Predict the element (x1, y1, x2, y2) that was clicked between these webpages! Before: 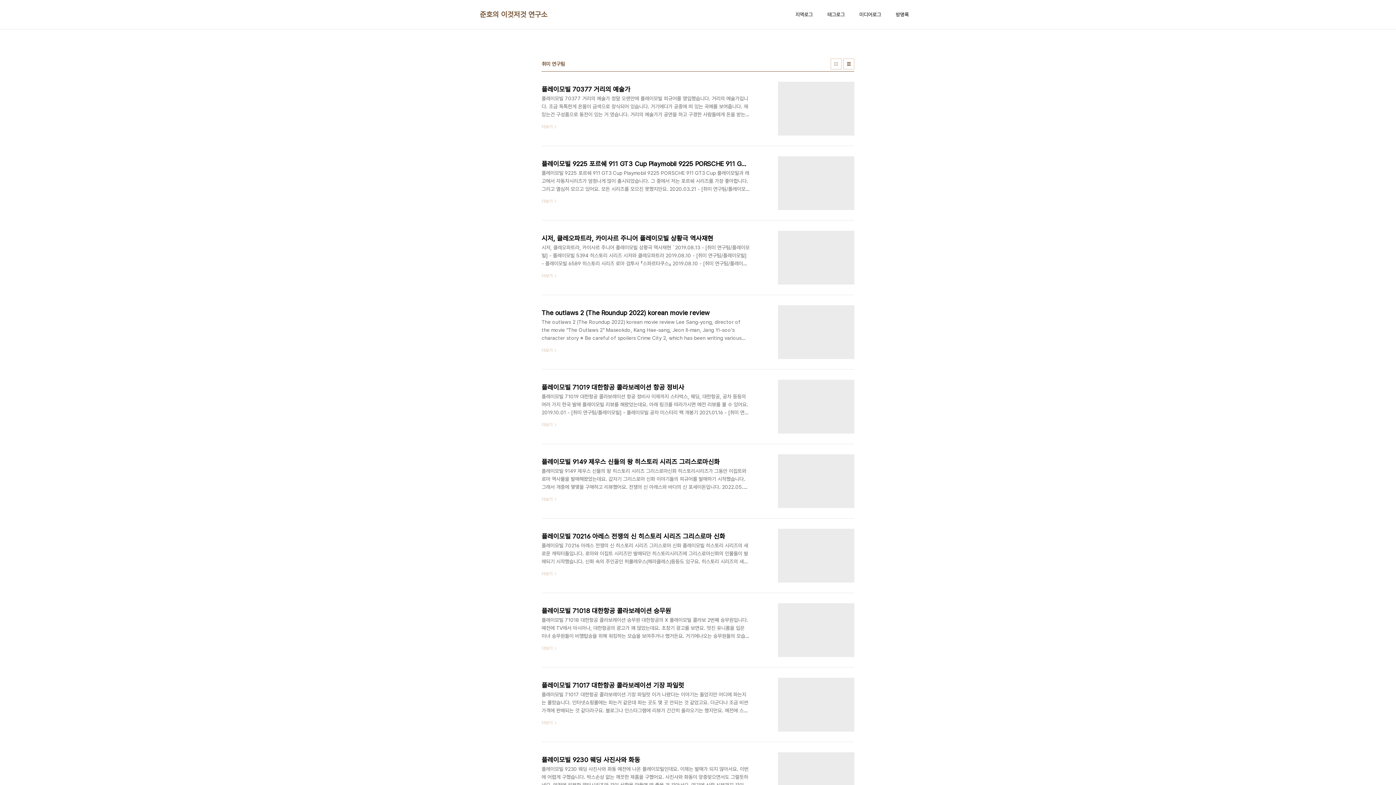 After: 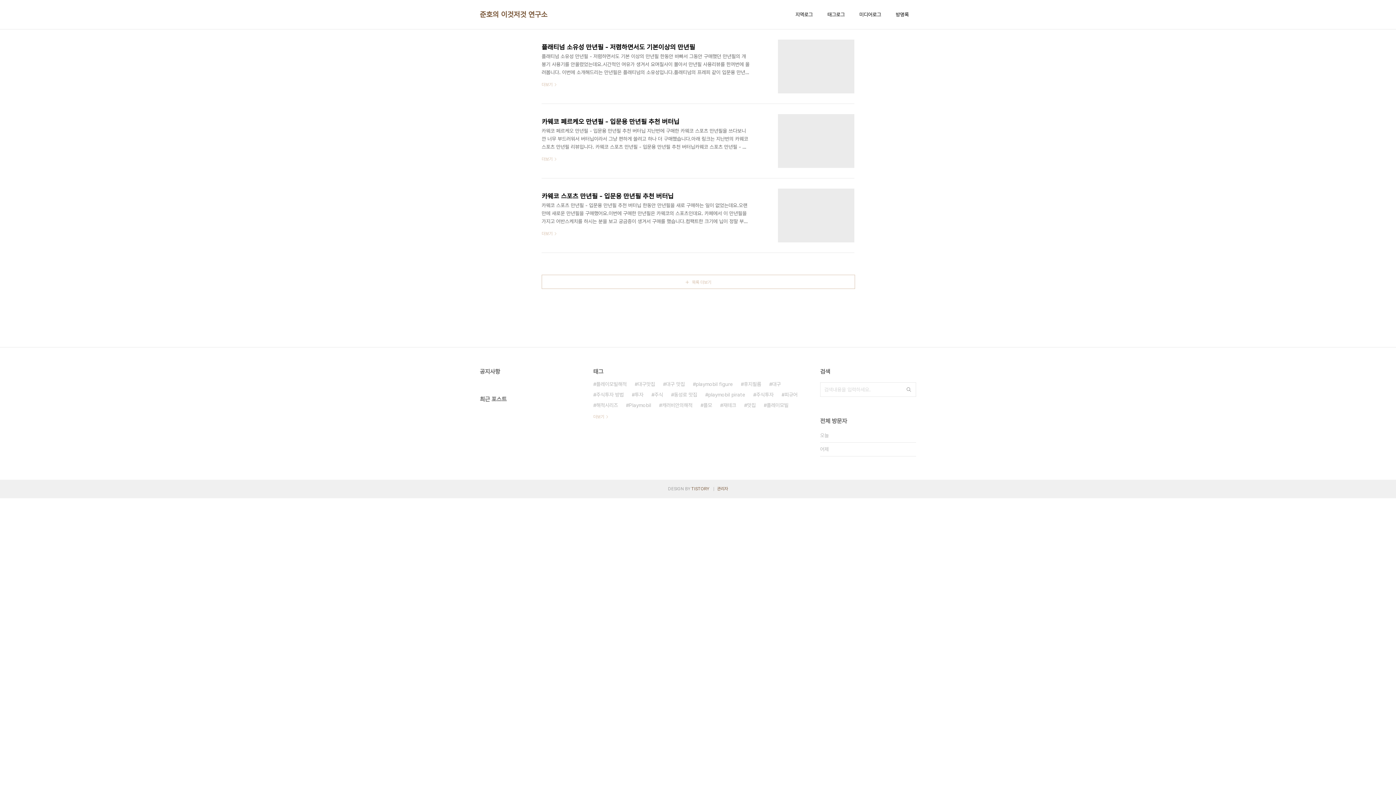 Action: label: 준호의 이것저것 연구소 bbox: (480, 9, 547, 19)